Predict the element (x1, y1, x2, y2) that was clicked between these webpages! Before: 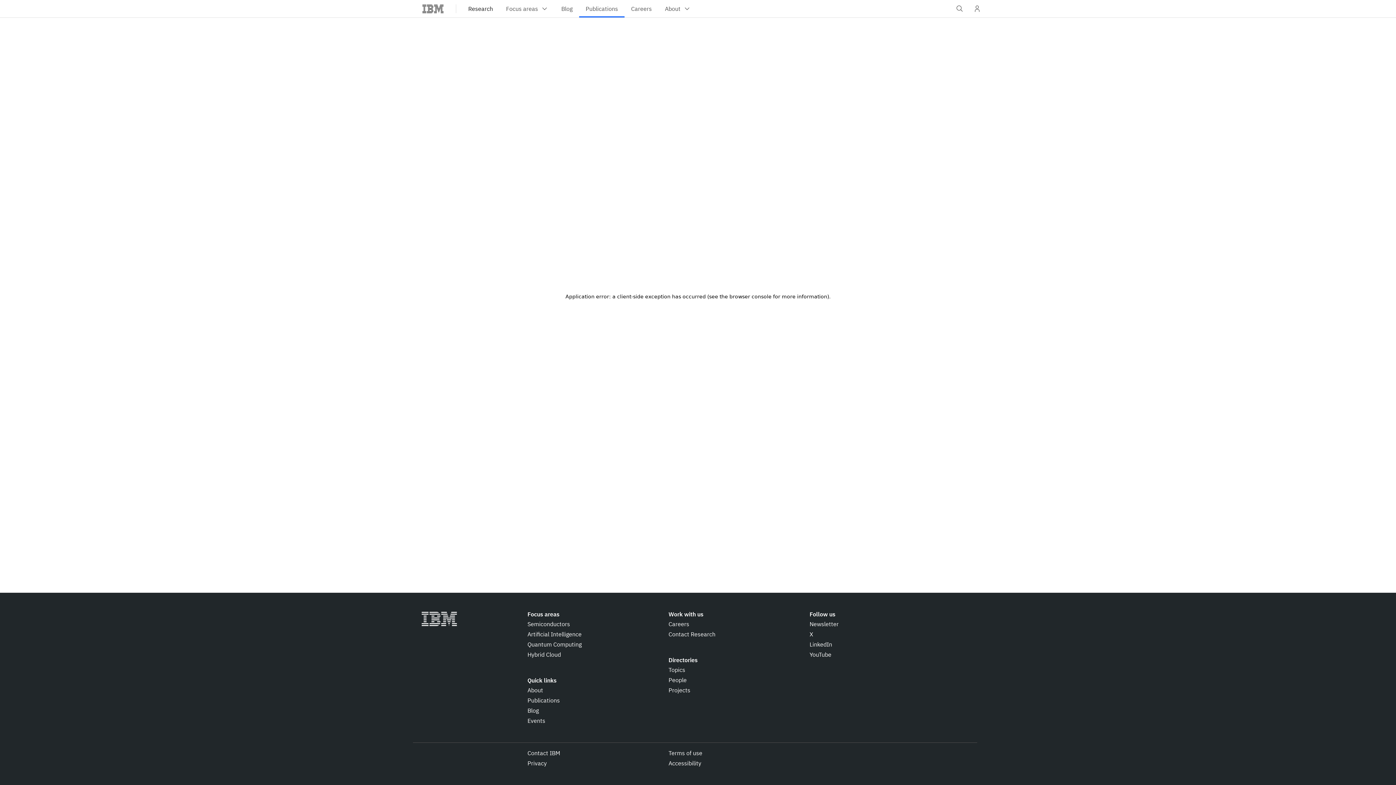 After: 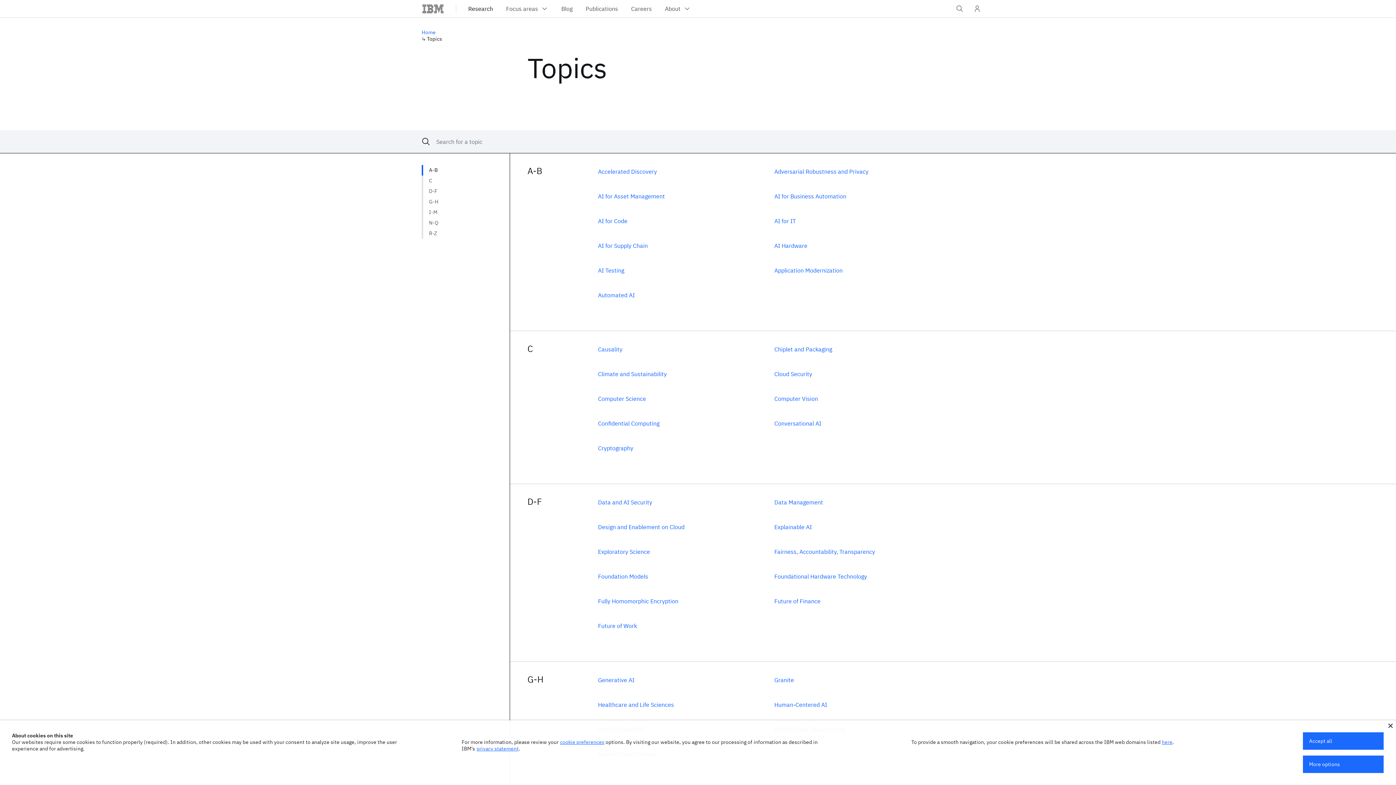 Action: bbox: (668, 665, 685, 674) label: Topics